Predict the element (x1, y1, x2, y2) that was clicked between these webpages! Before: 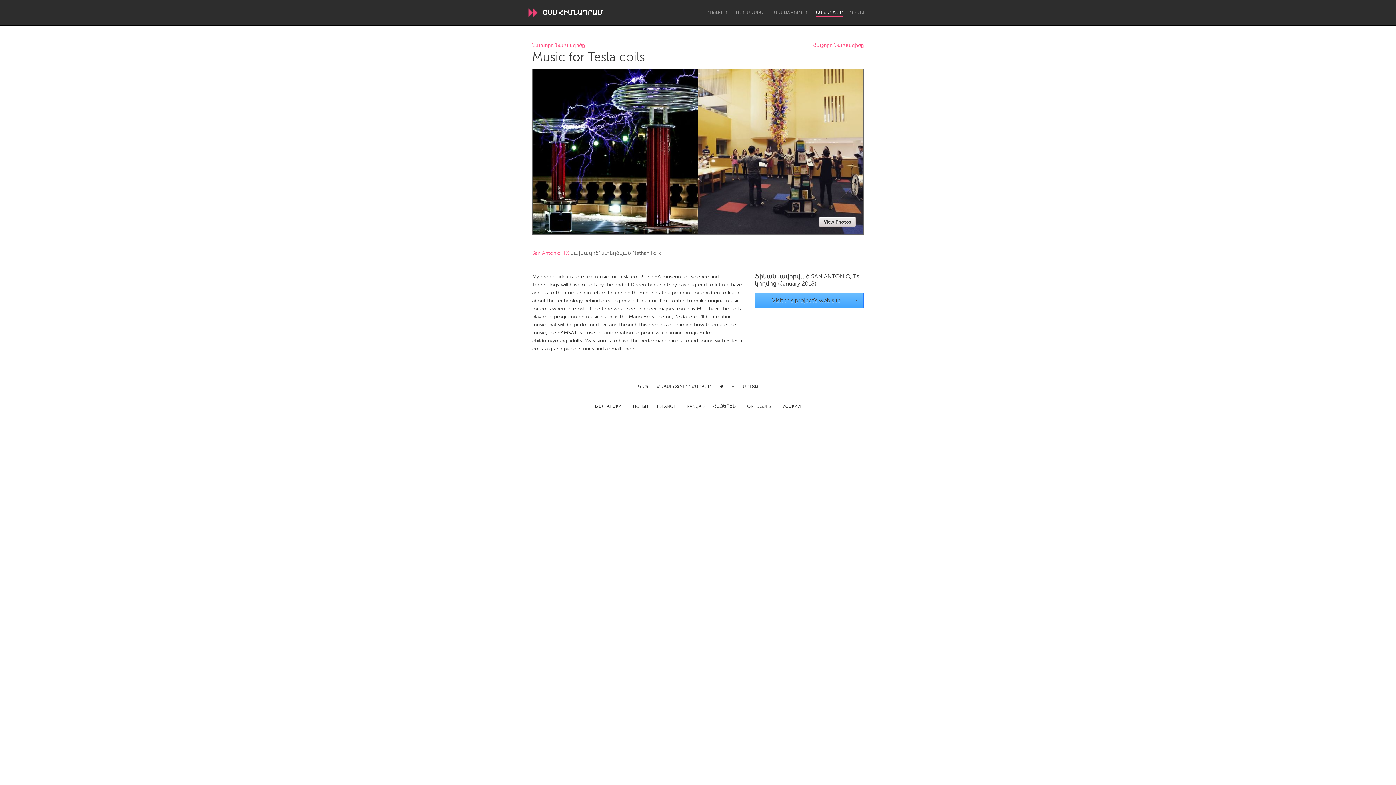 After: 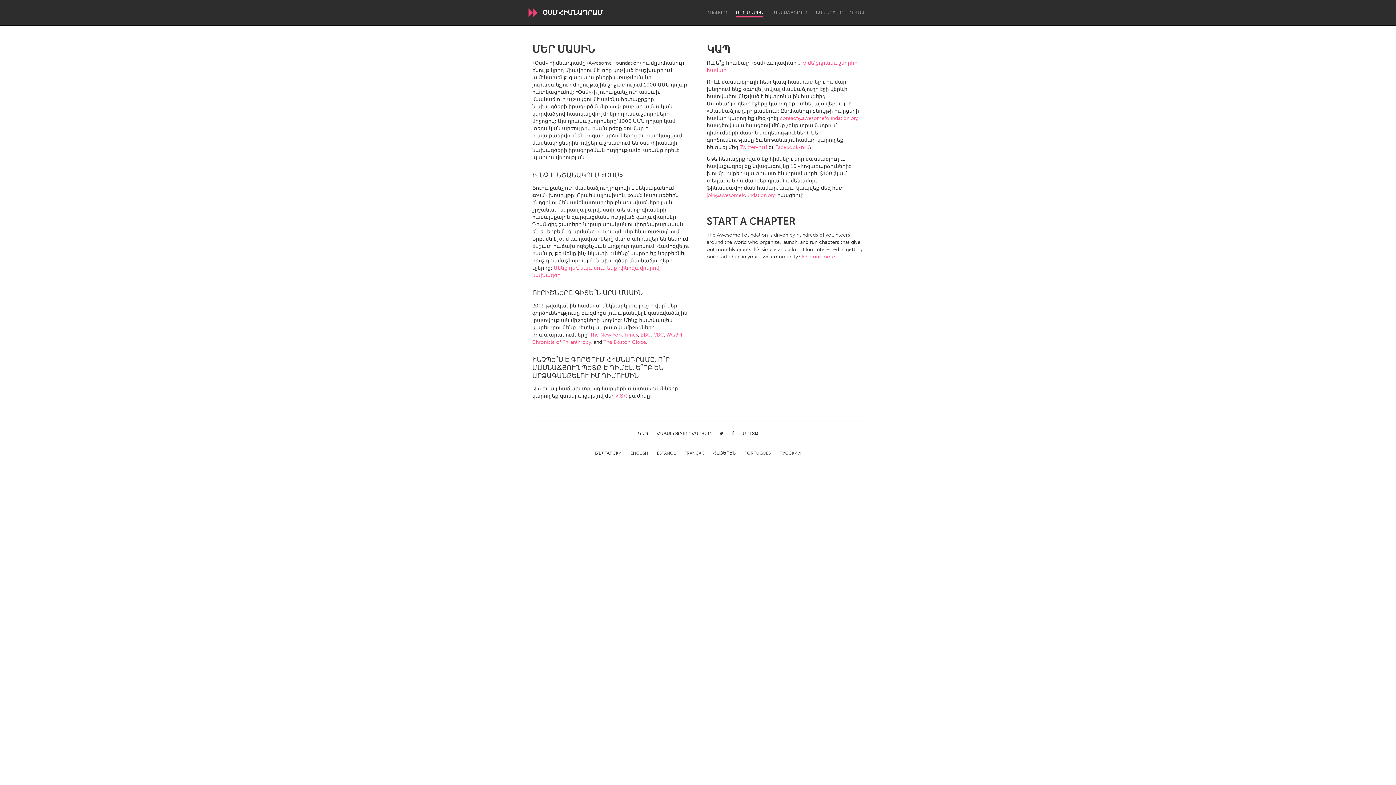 Action: label: ՄԵՐ ՄԱՍԻՆ bbox: (736, 10, 763, 16)